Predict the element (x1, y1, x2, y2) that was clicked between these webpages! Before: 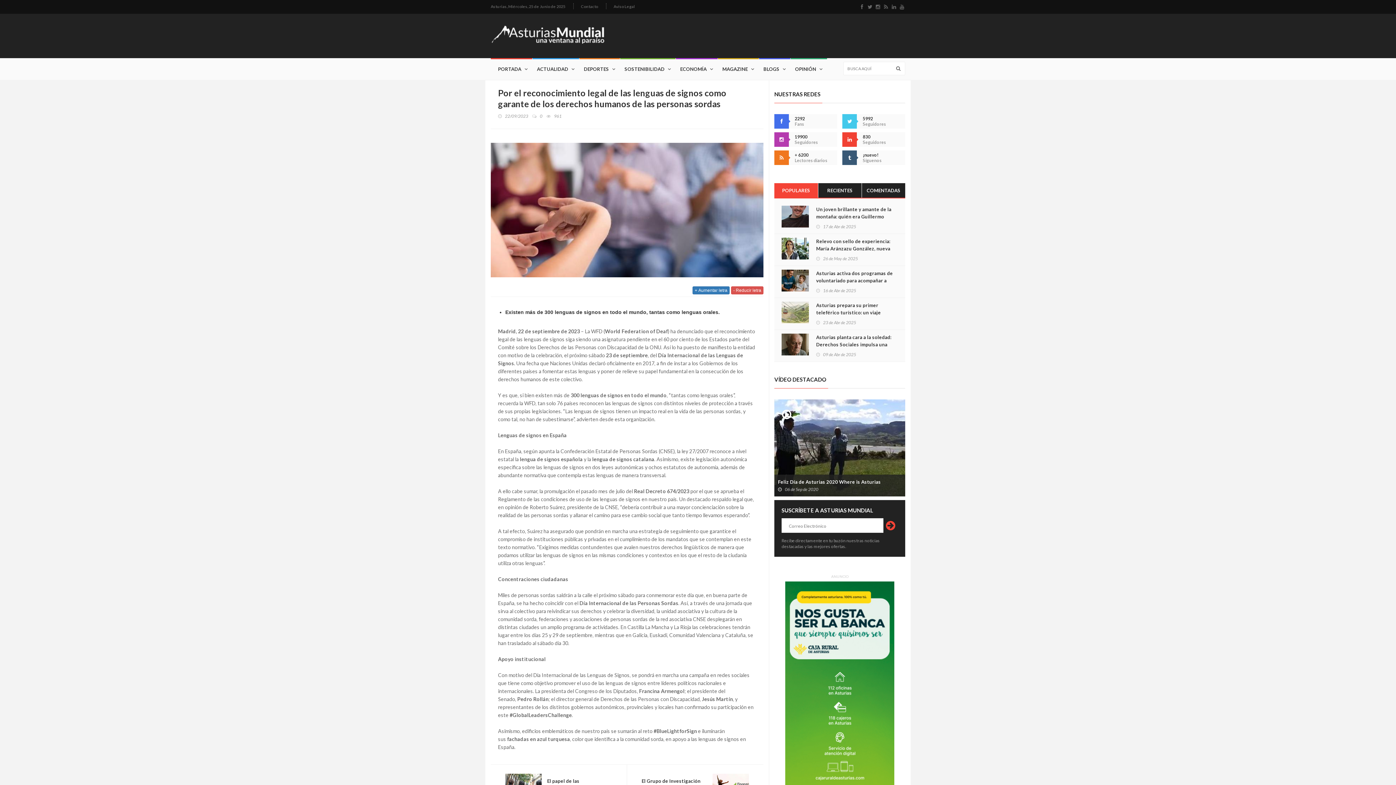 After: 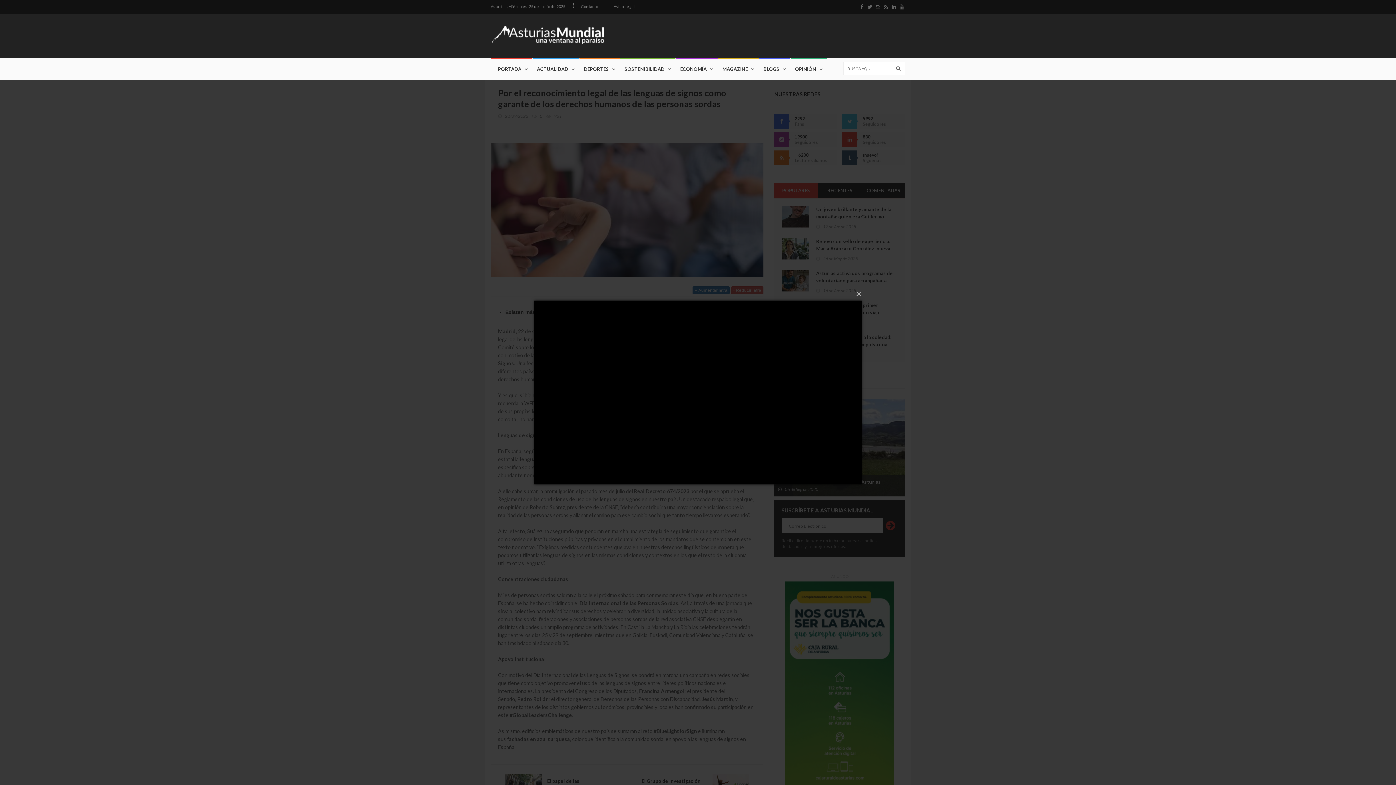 Action: bbox: (781, 406, 792, 422)